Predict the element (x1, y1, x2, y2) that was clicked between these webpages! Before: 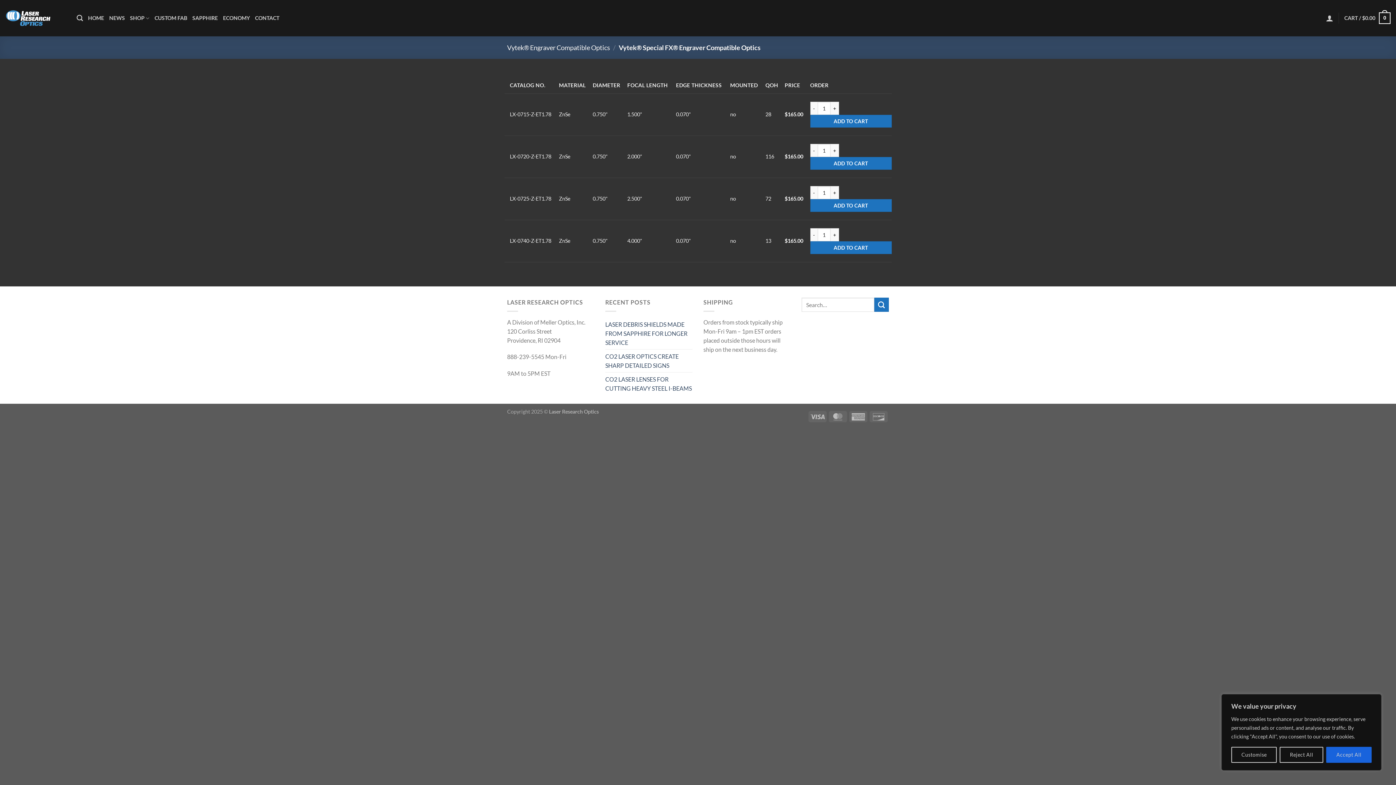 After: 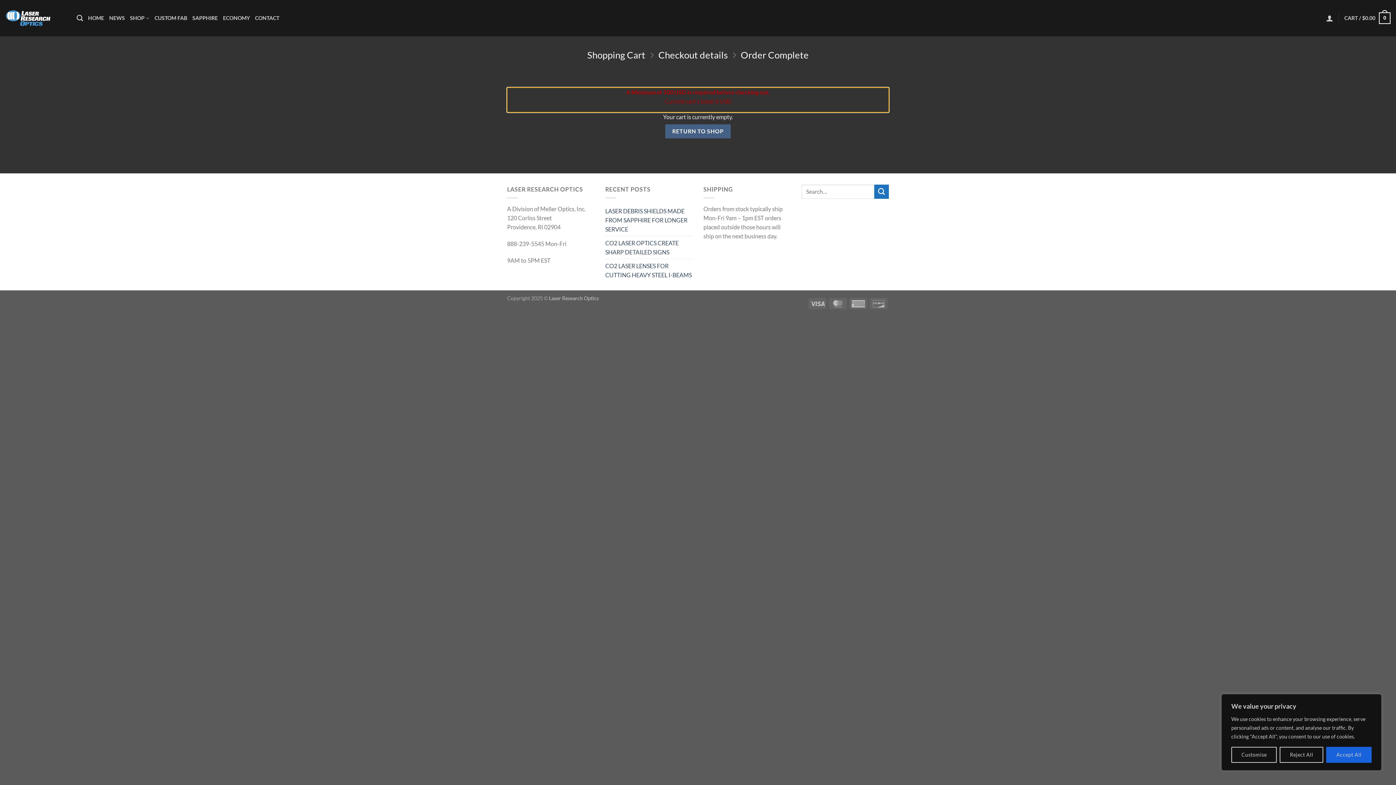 Action: bbox: (1344, 7, 1390, 29) label: CART / $0.00
0